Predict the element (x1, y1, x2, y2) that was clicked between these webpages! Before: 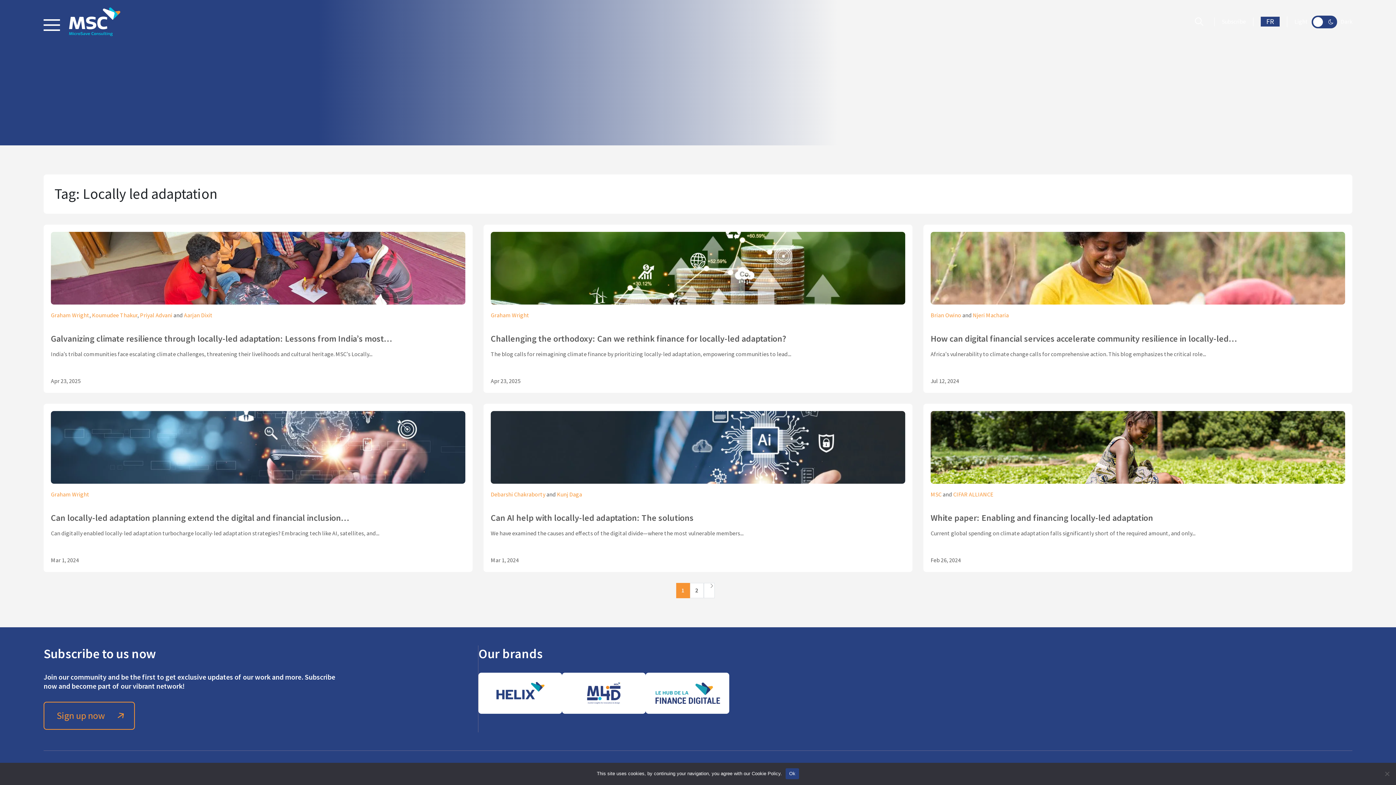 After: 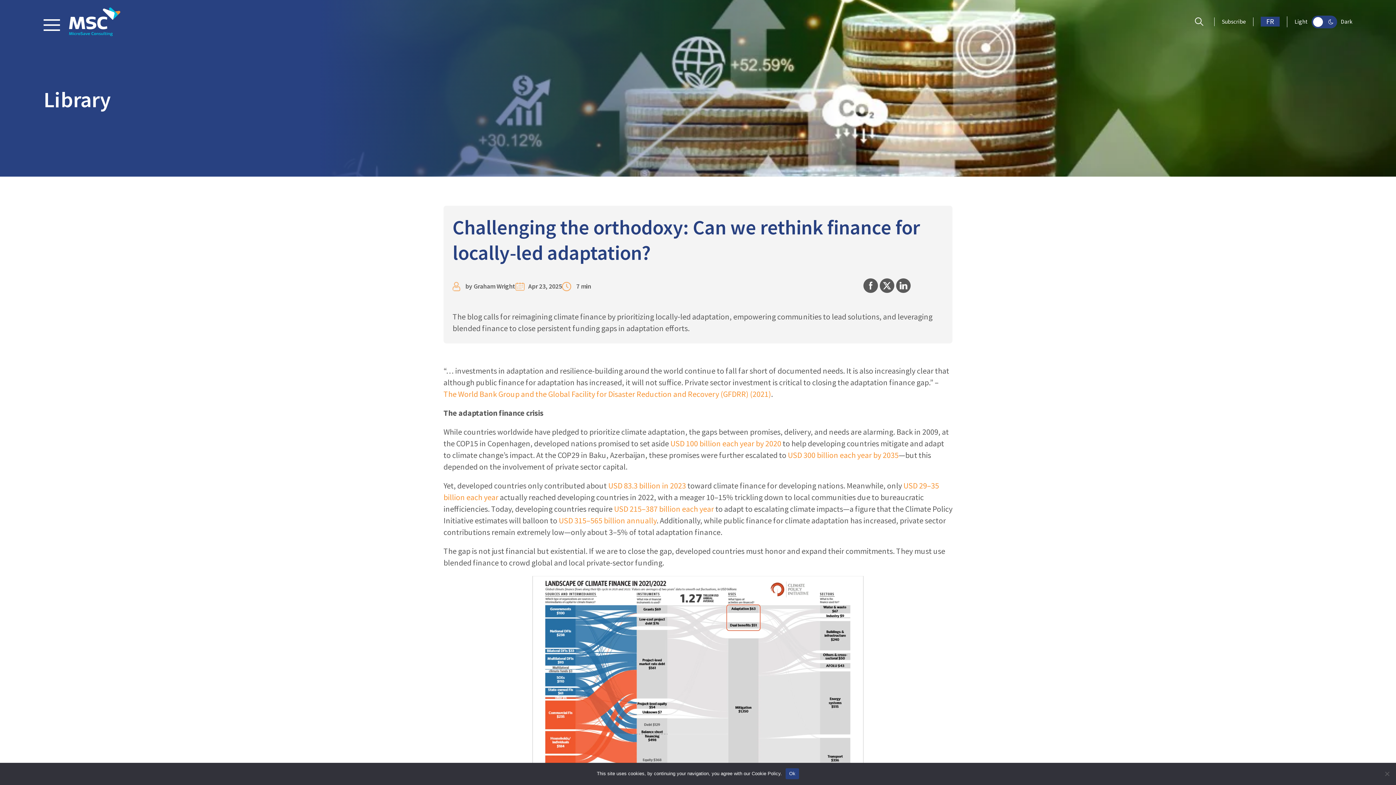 Action: bbox: (490, 232, 905, 312)